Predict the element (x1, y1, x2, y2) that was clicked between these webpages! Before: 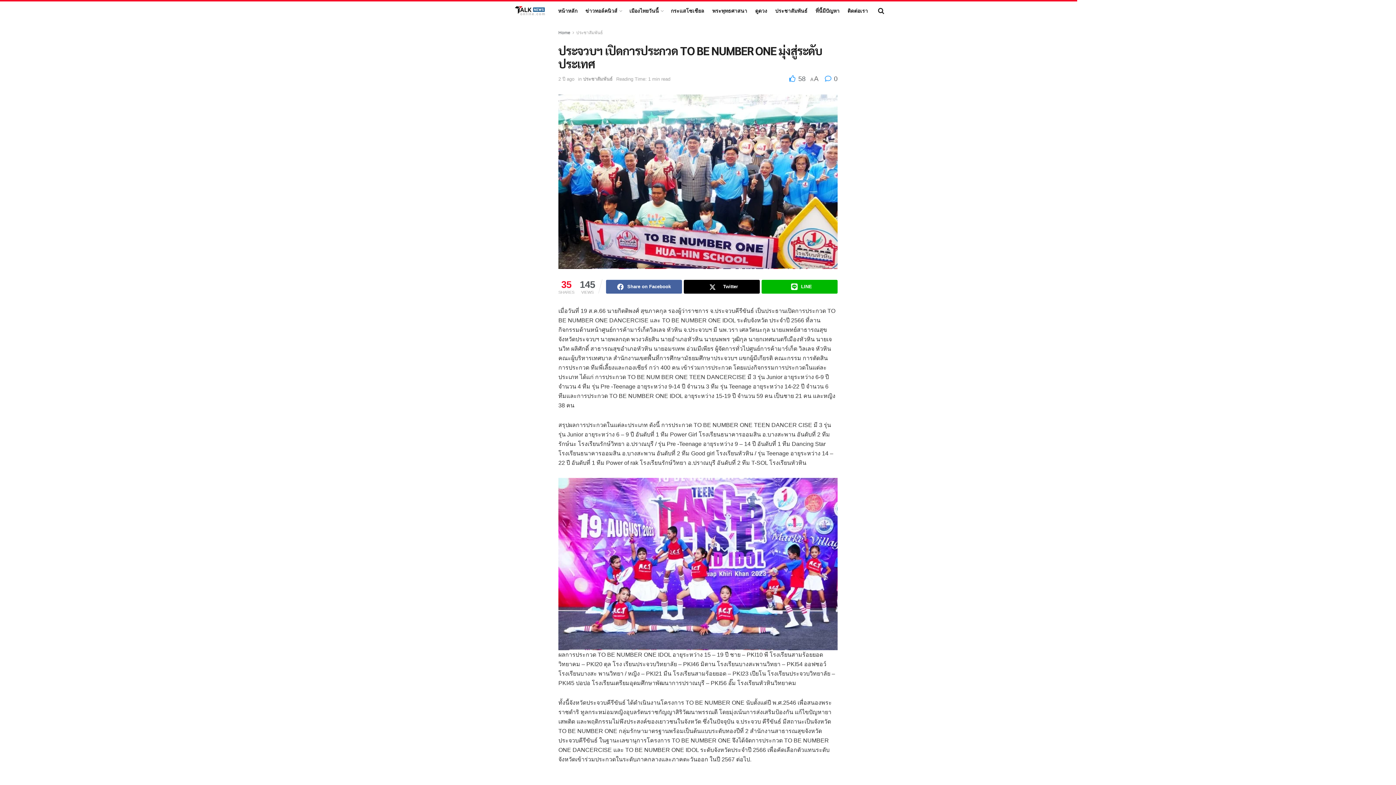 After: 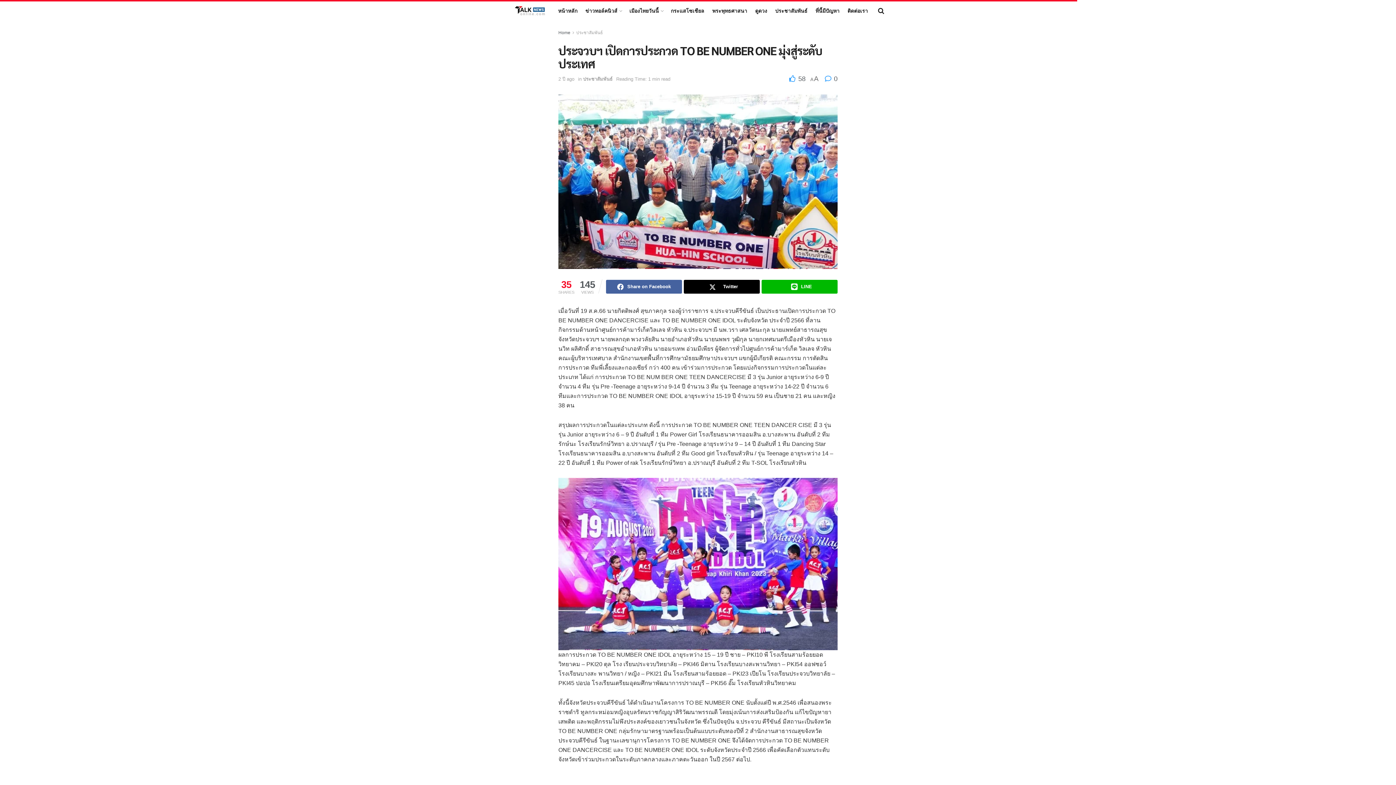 Action: bbox: (558, 76, 574, 81) label: 2 ปี ago